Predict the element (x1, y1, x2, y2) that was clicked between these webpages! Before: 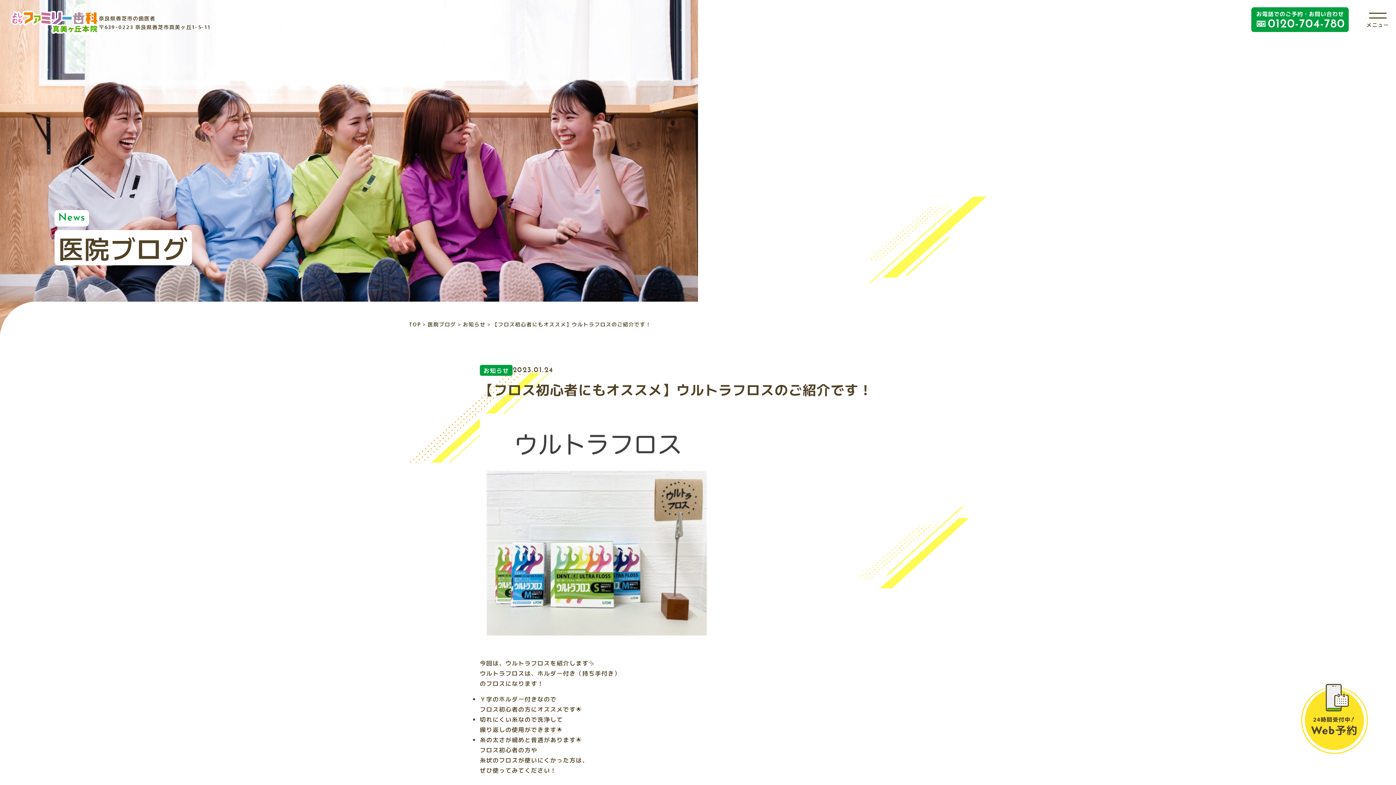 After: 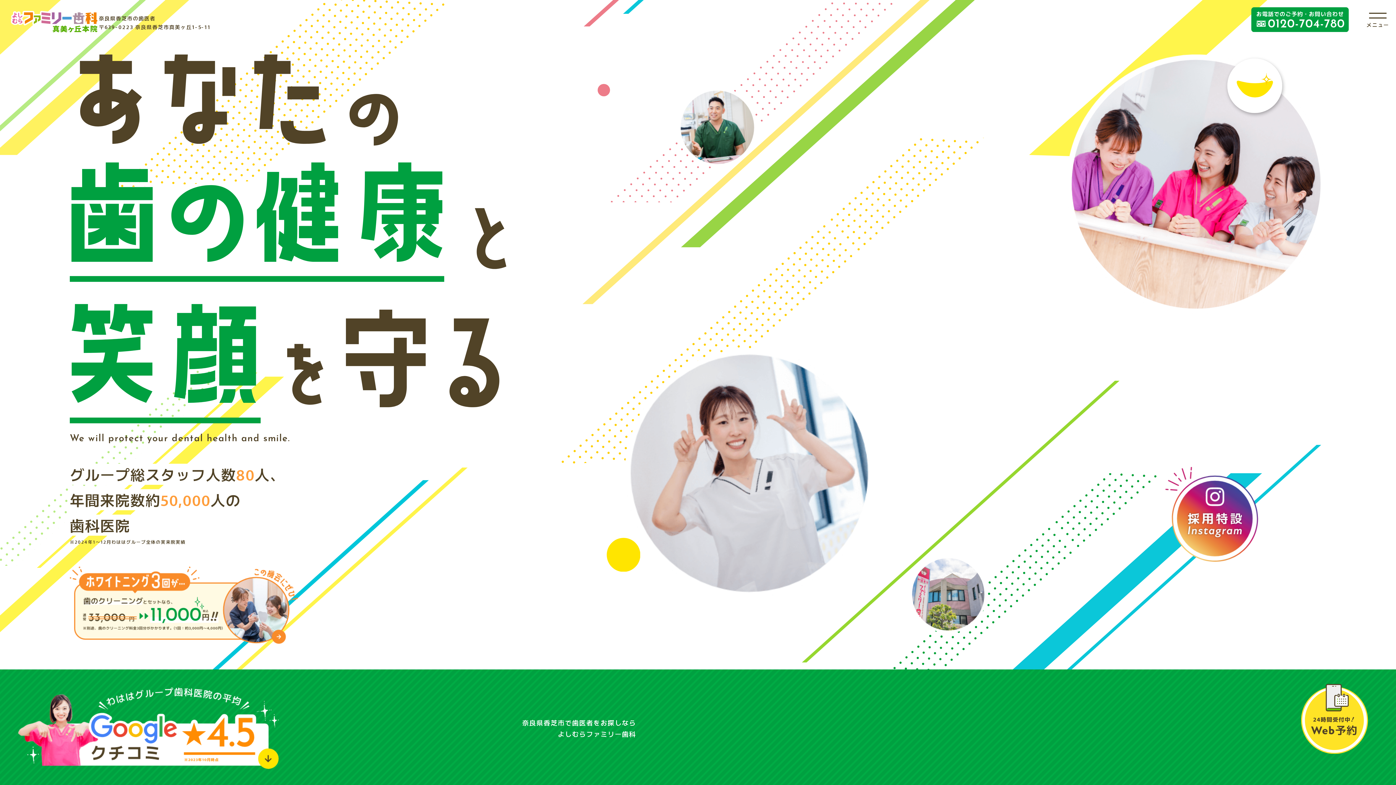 Action: bbox: (409, 320, 421, 328) label: TOP